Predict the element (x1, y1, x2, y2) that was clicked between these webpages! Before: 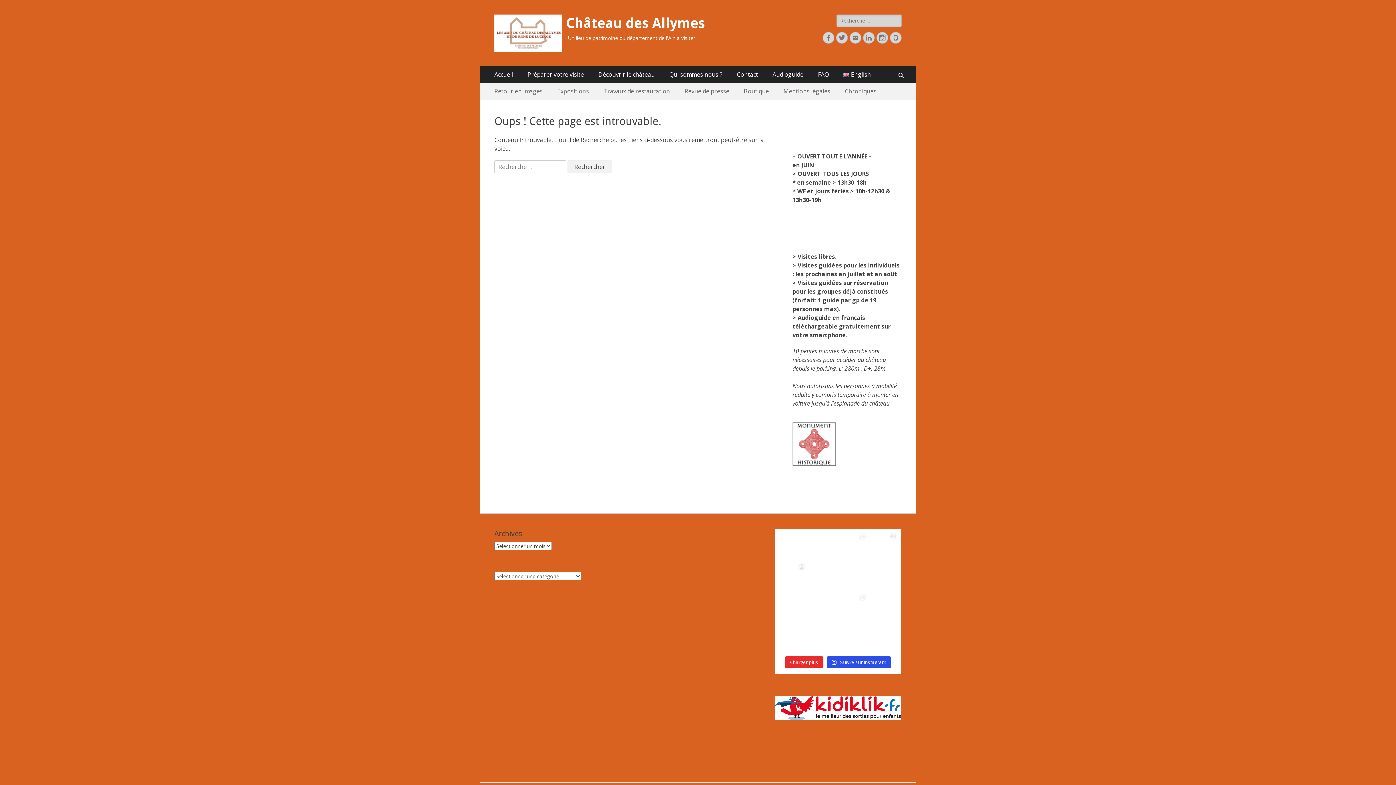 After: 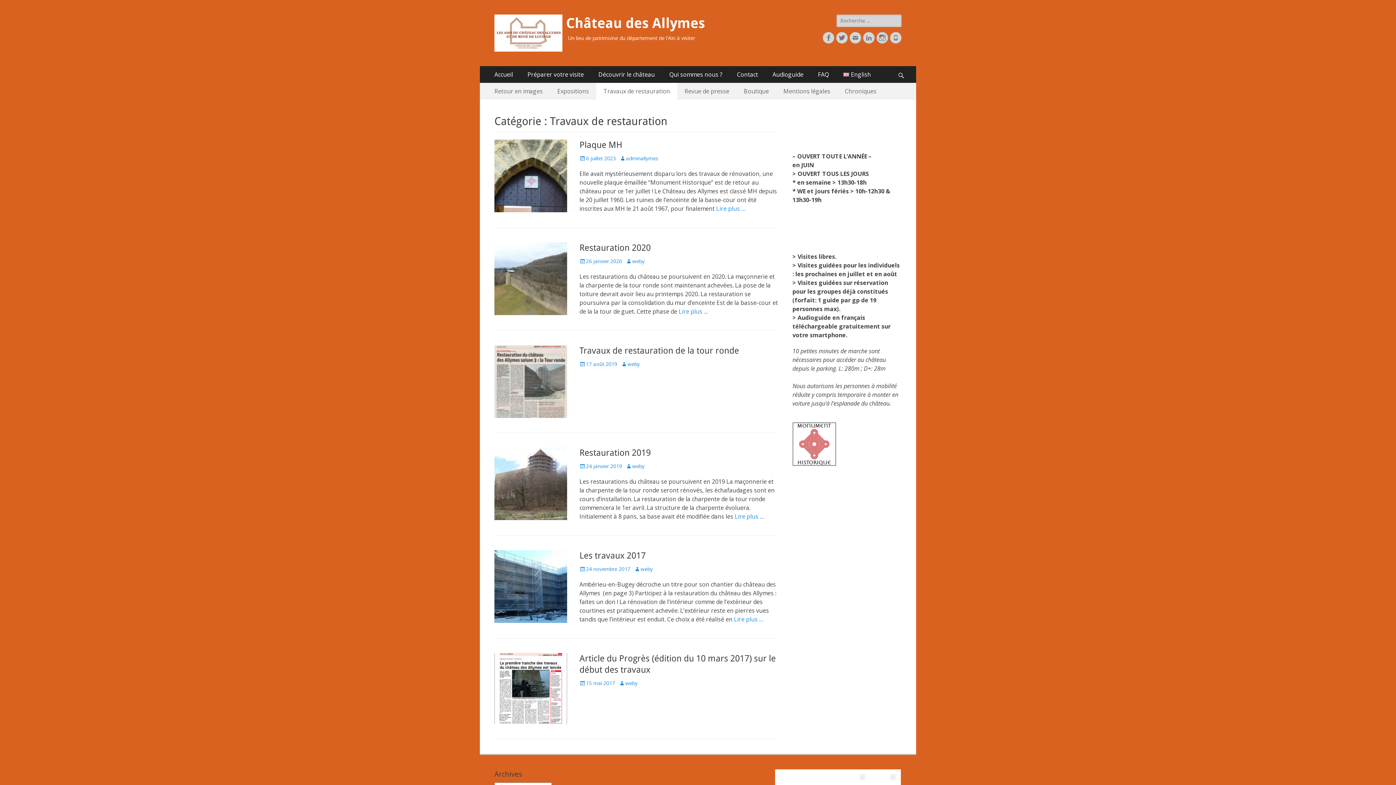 Action: label: Travaux de restauration bbox: (596, 82, 677, 99)